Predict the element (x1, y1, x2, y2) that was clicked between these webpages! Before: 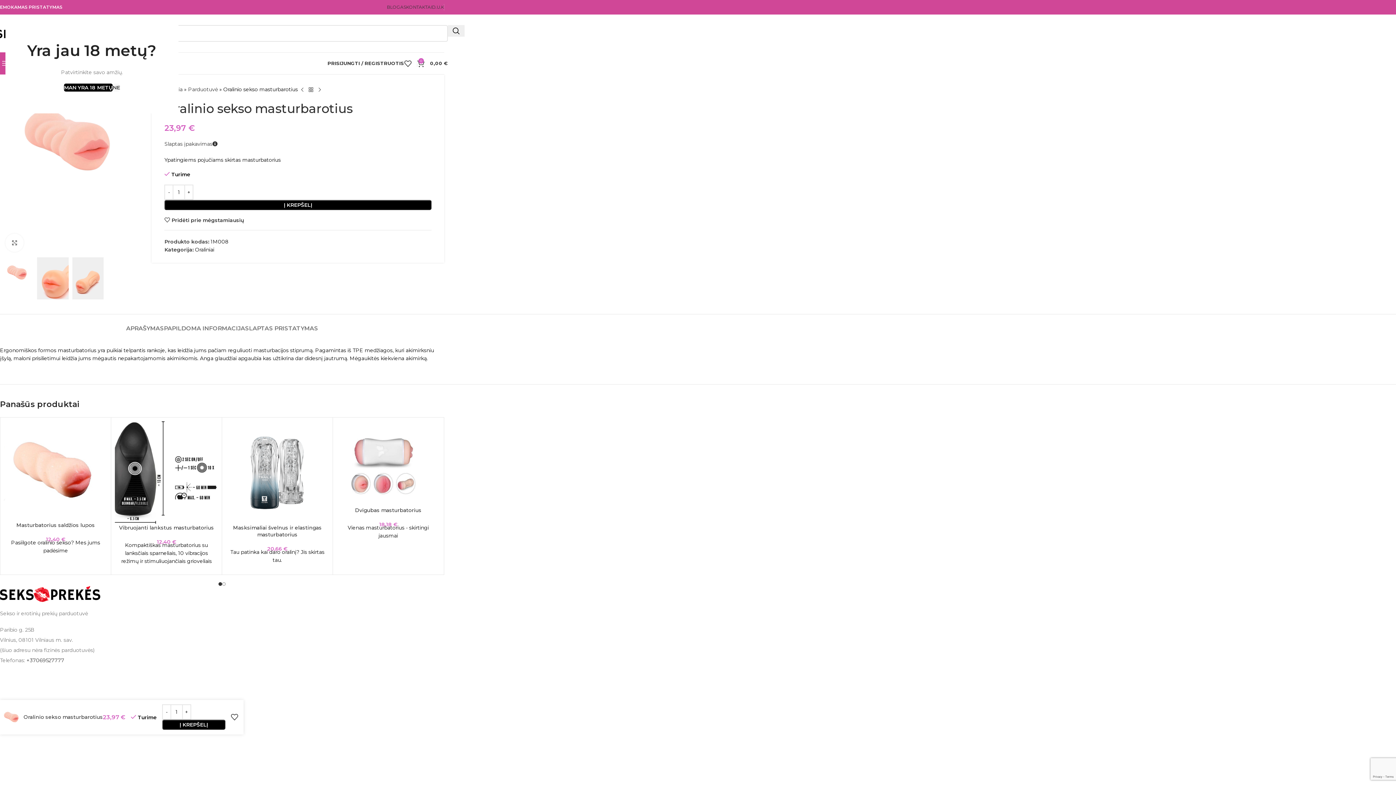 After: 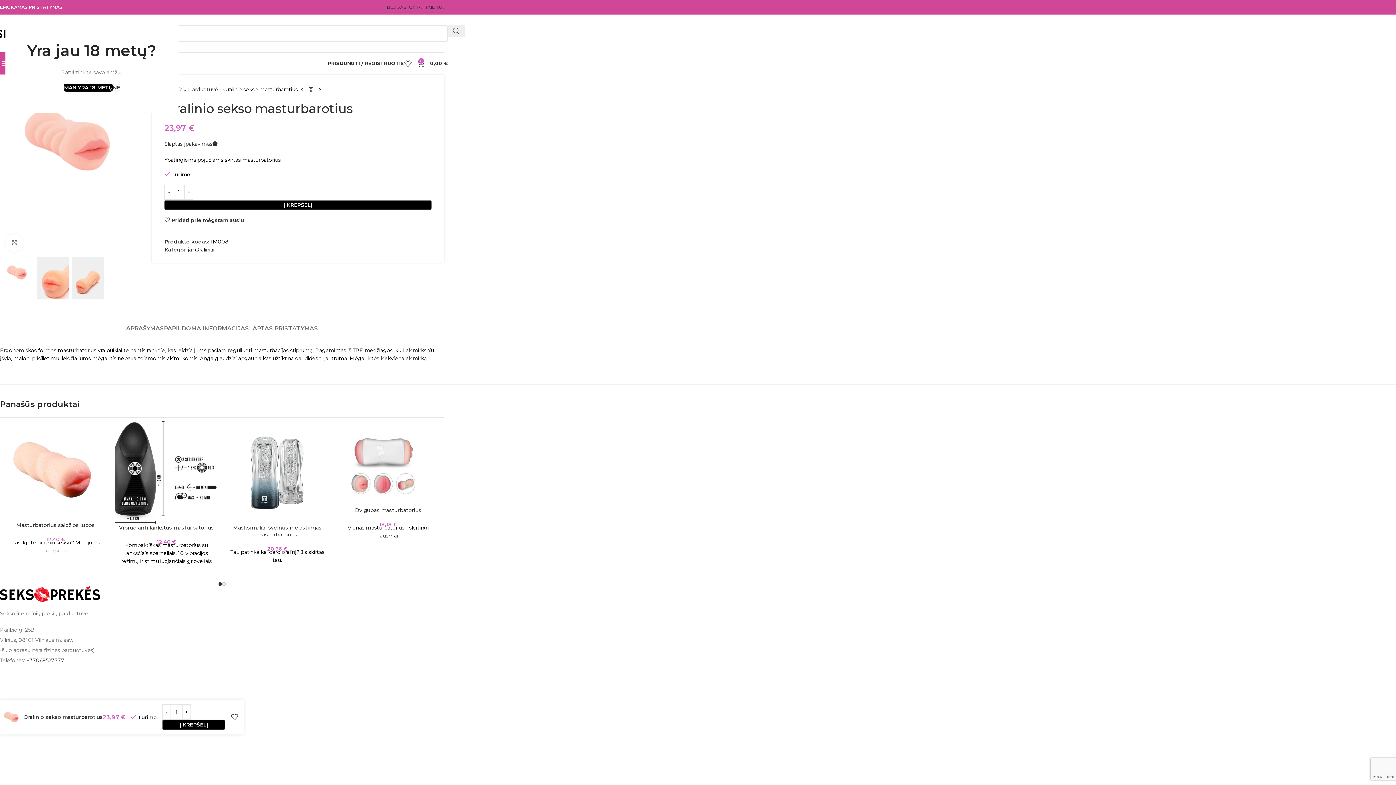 Action: label: Search  bbox: (448, 25, 464, 36)